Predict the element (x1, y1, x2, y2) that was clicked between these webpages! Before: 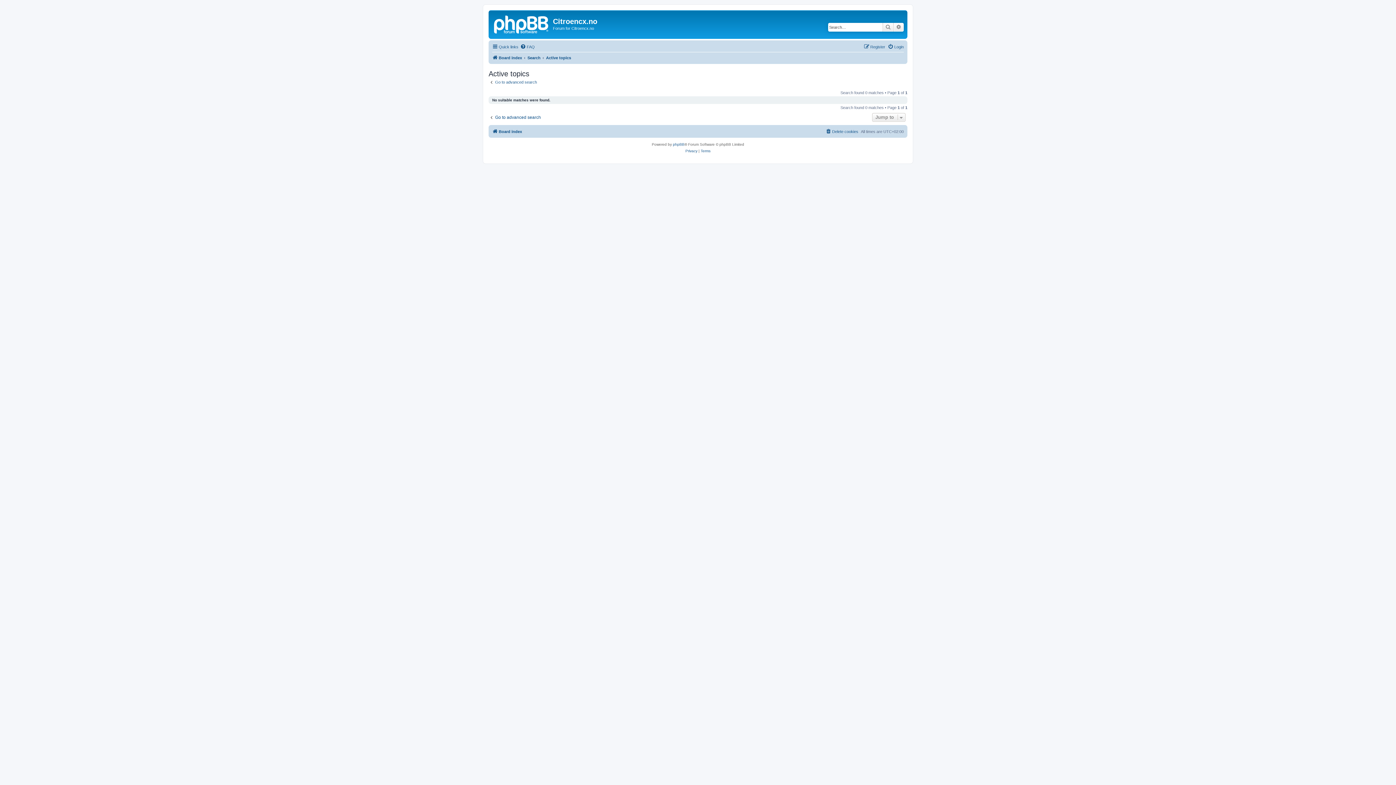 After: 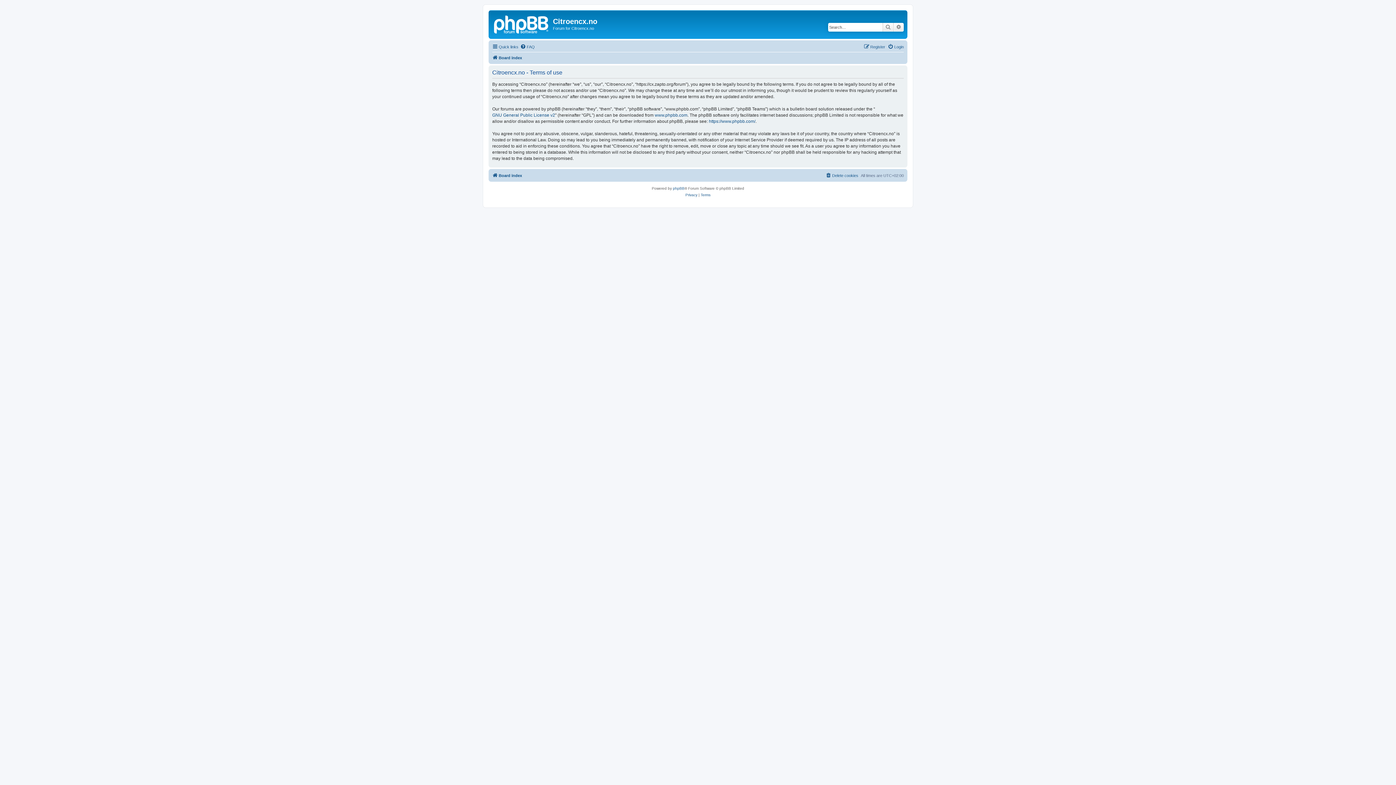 Action: label: Terms bbox: (700, 148, 710, 154)